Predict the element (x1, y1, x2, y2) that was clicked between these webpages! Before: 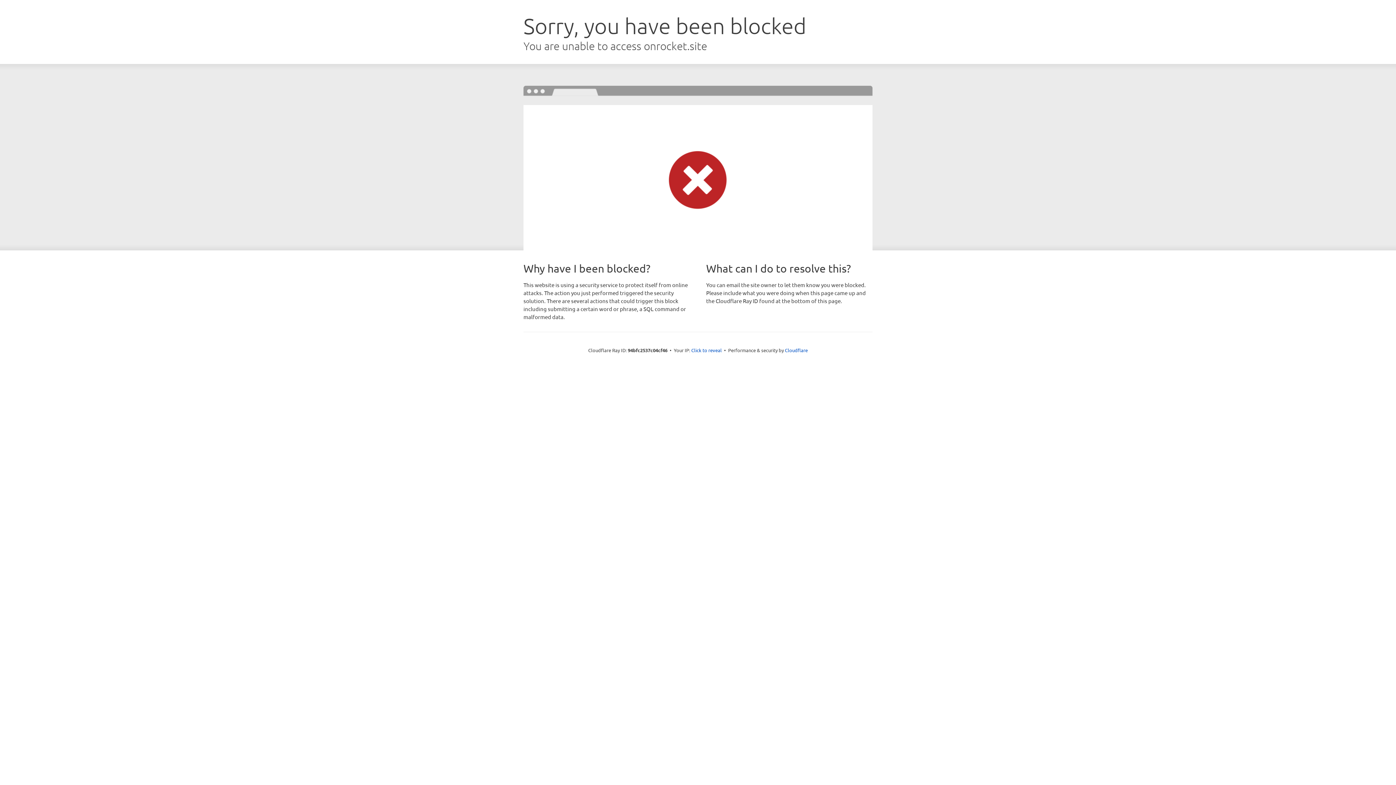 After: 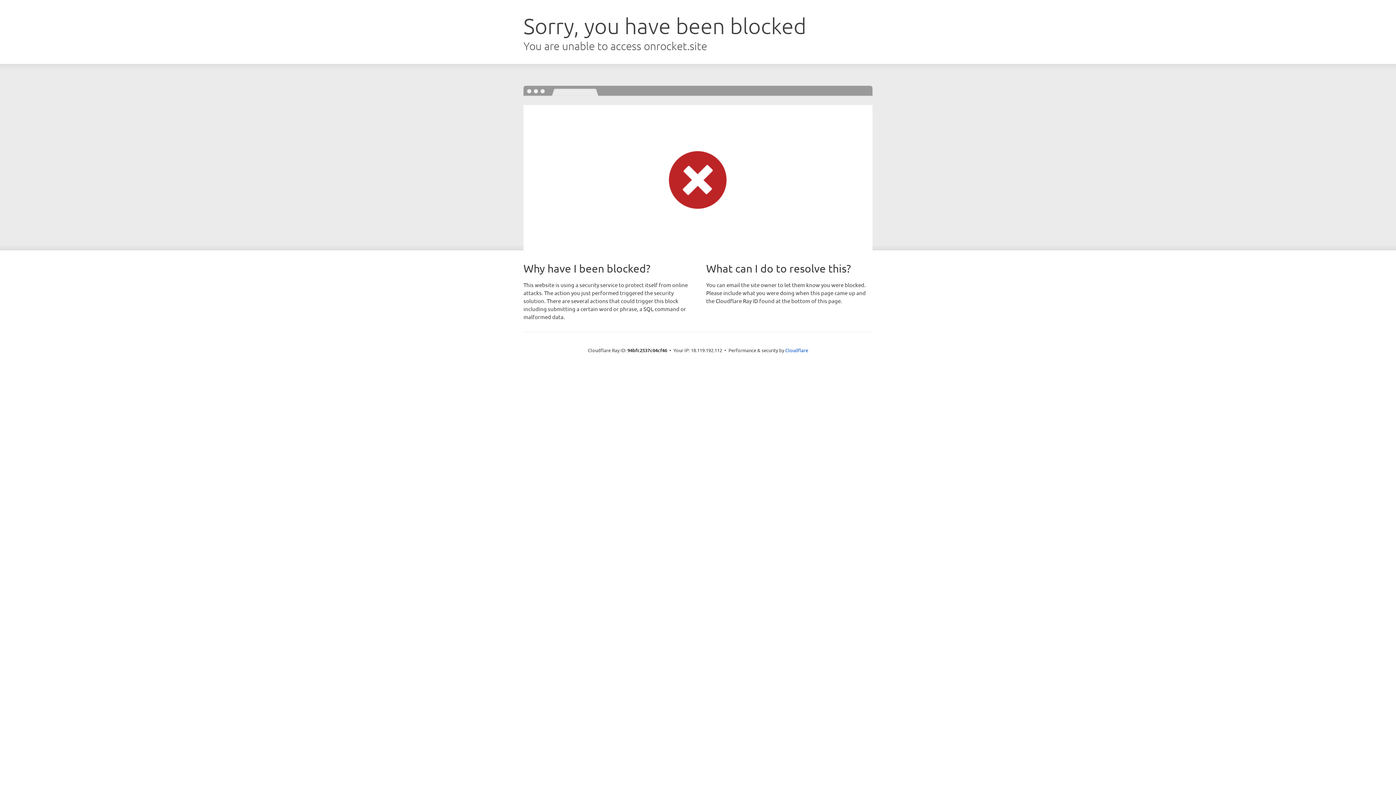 Action: label: Click to reveal bbox: (691, 346, 722, 353)